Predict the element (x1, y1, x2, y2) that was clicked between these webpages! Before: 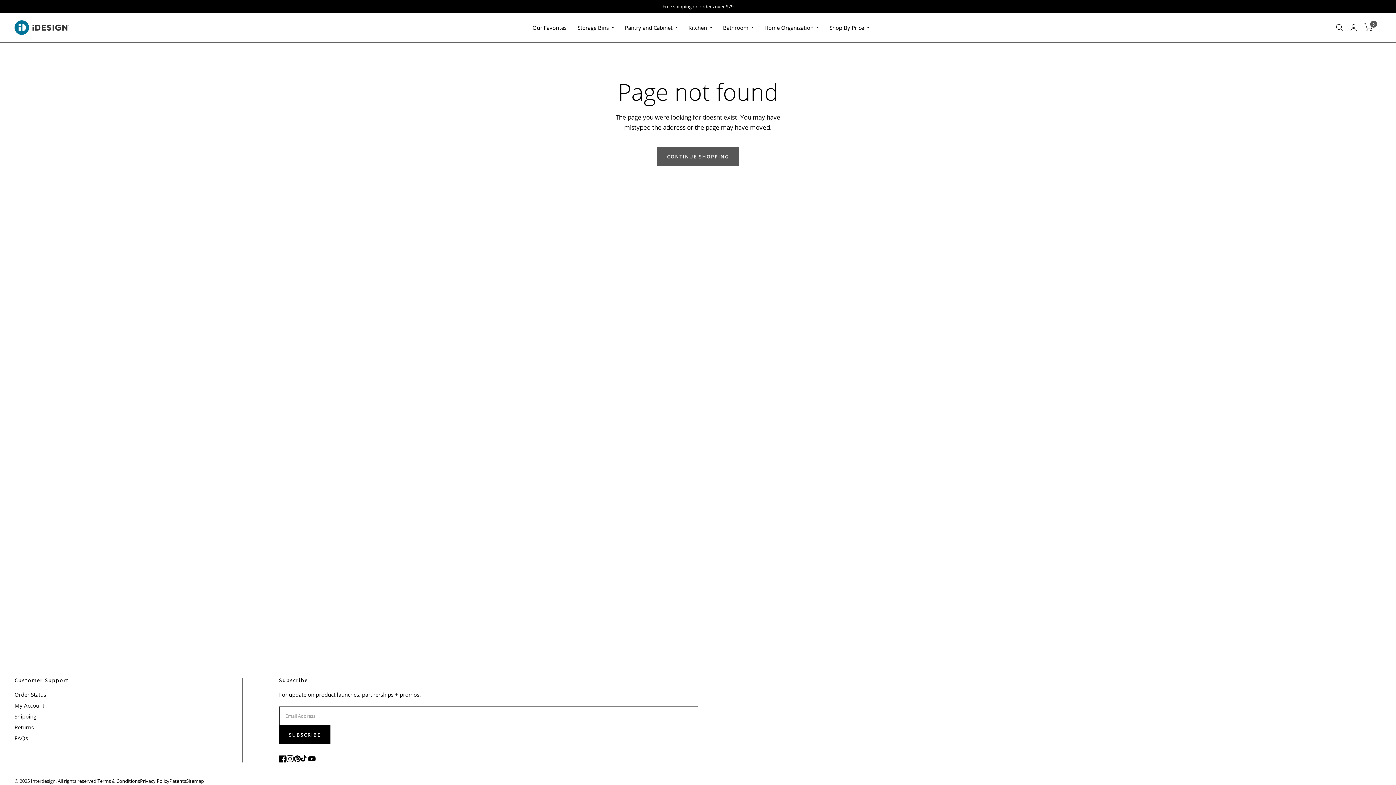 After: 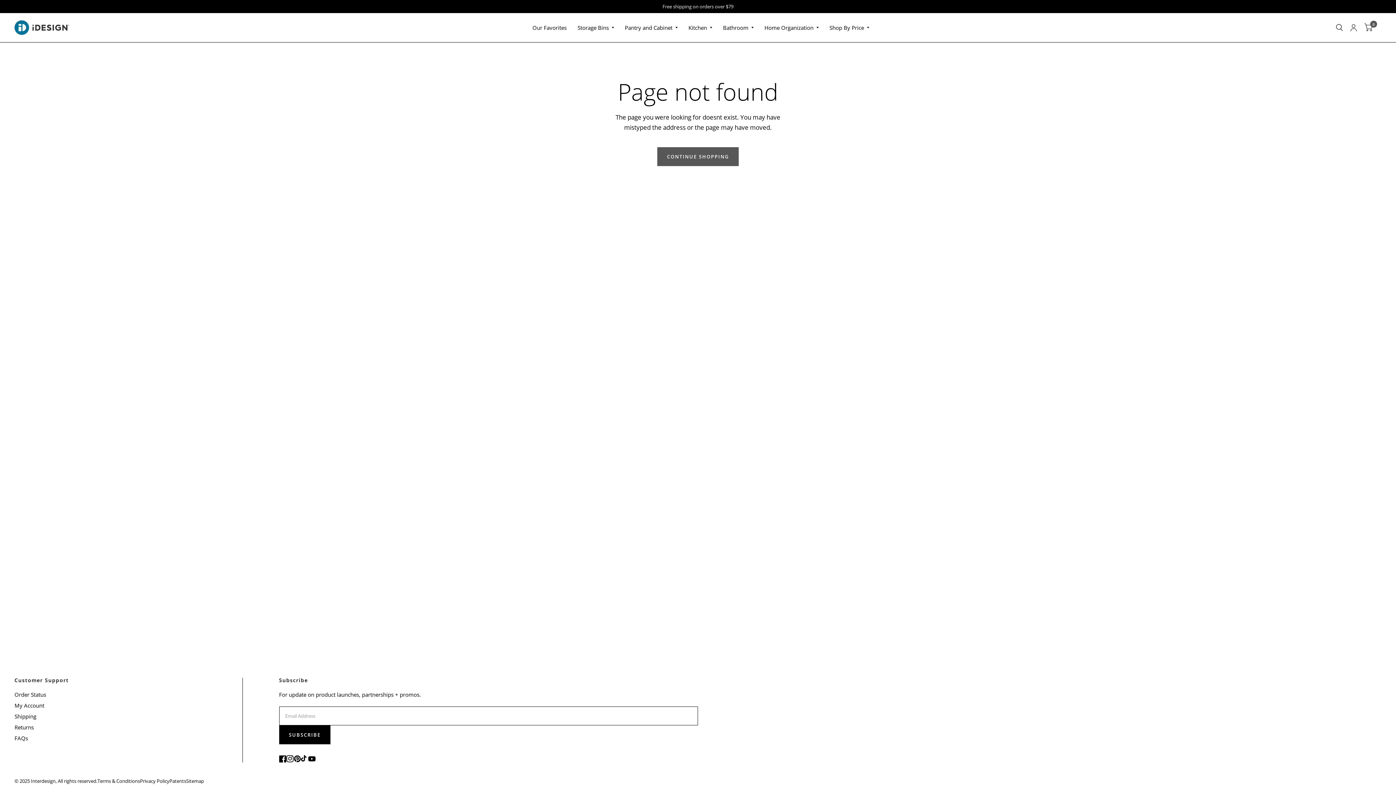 Action: bbox: (300, 755, 308, 762)